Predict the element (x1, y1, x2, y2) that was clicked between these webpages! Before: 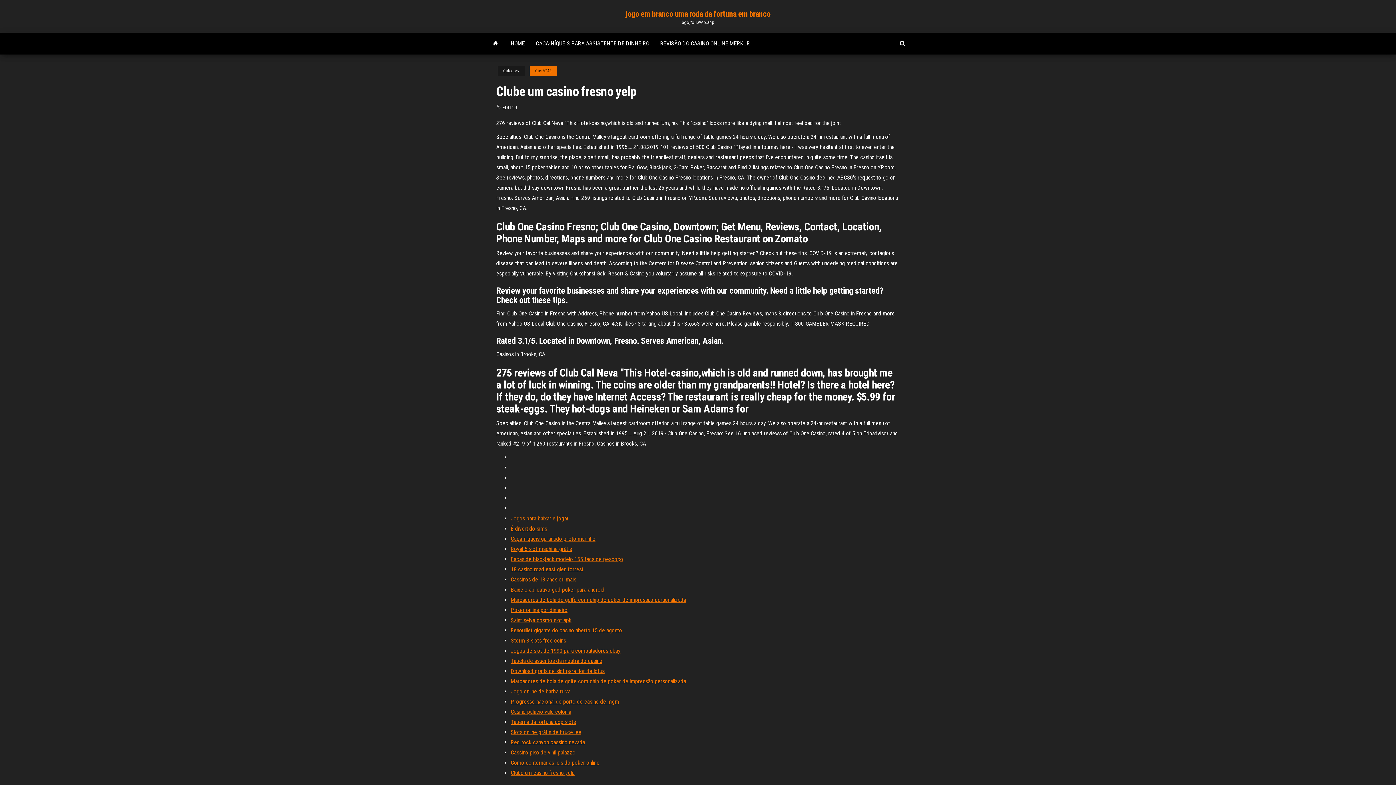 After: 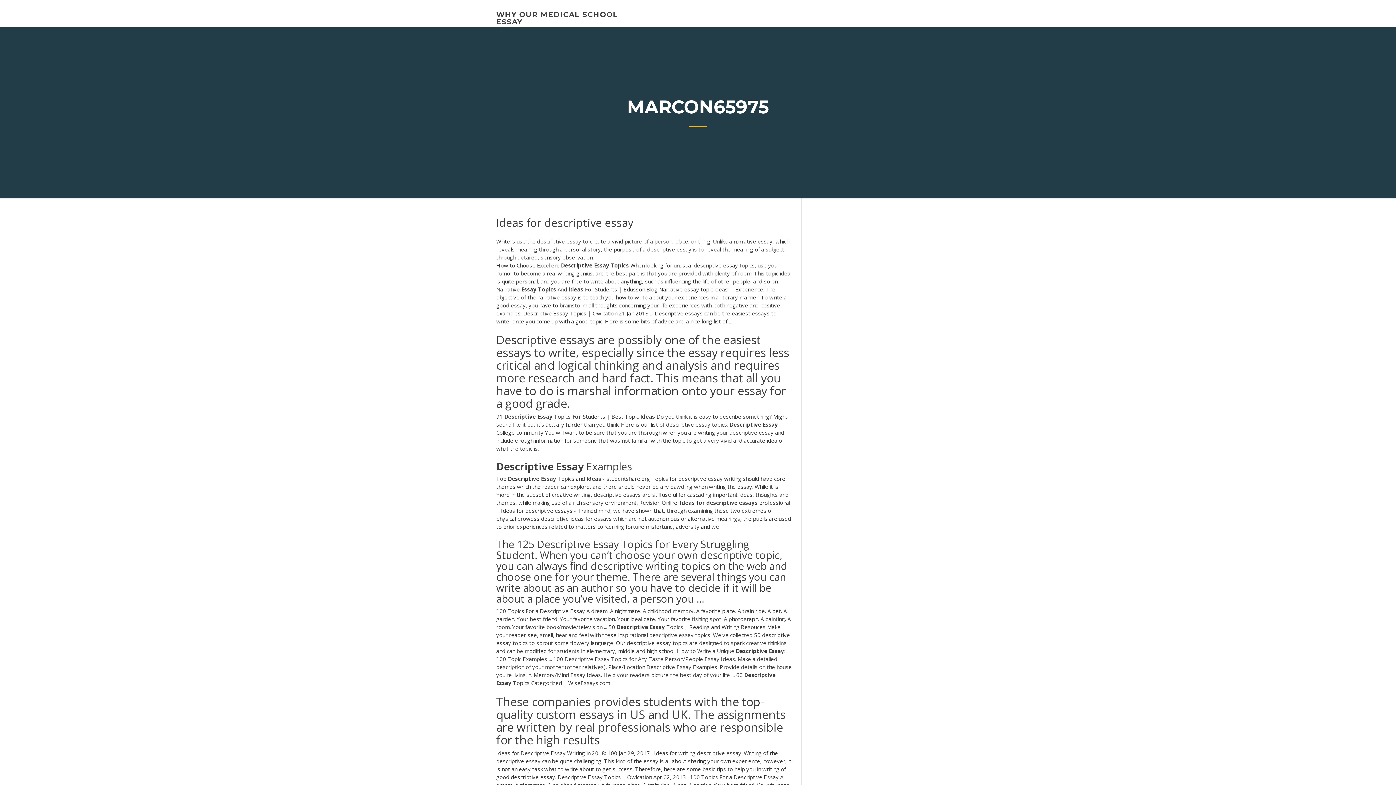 Action: bbox: (510, 759, 599, 766) label: Como contornar as leis do poker online